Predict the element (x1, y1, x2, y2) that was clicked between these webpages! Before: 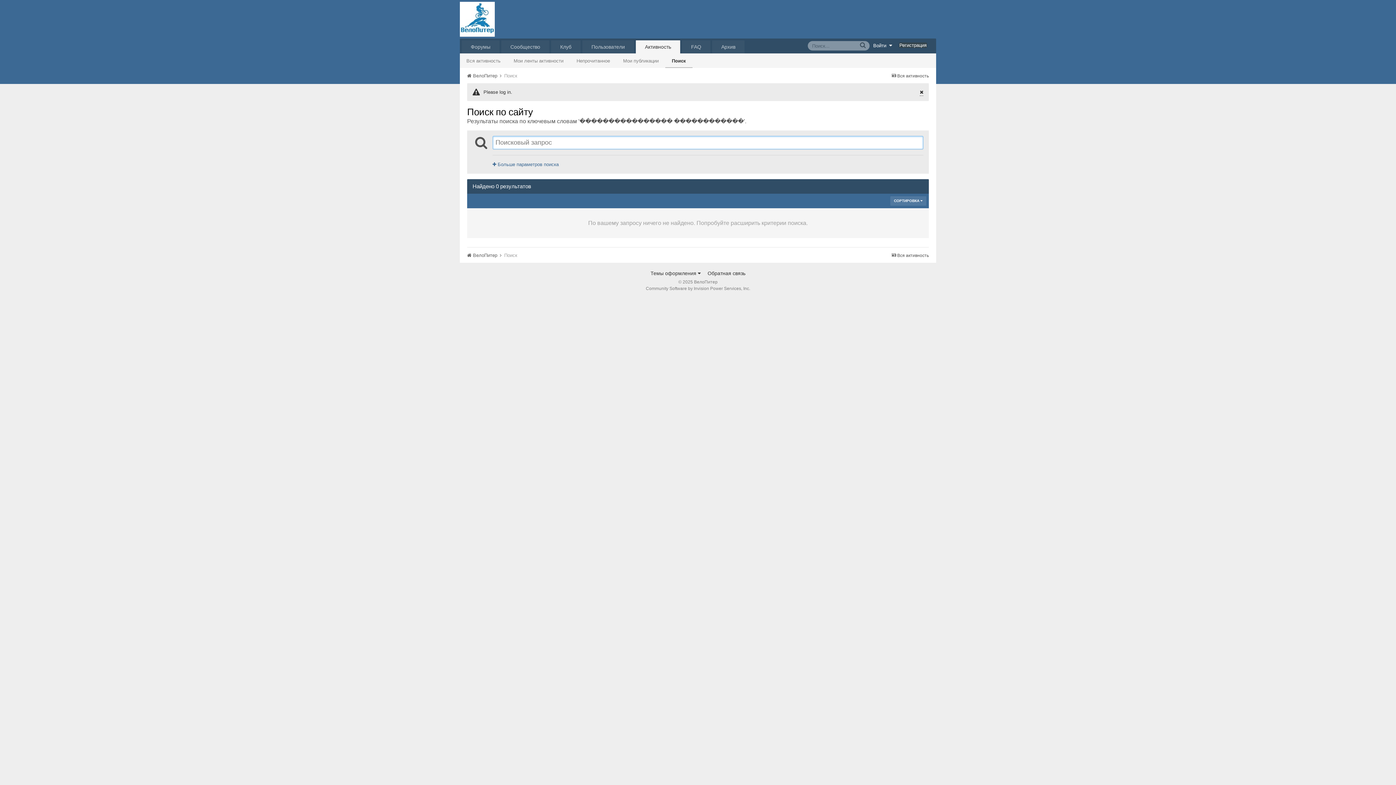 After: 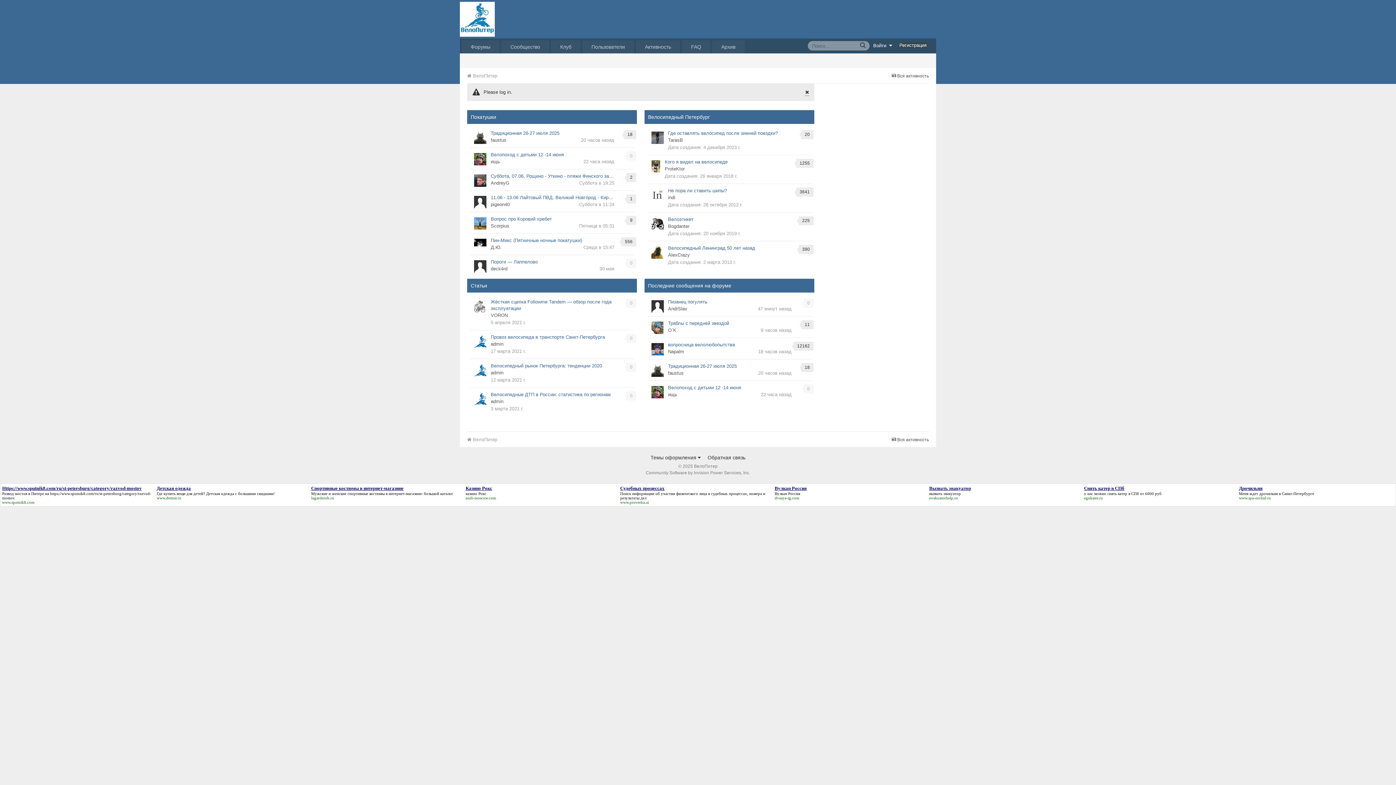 Action: bbox: (467, 73, 502, 78) label:  ВелоПитер 